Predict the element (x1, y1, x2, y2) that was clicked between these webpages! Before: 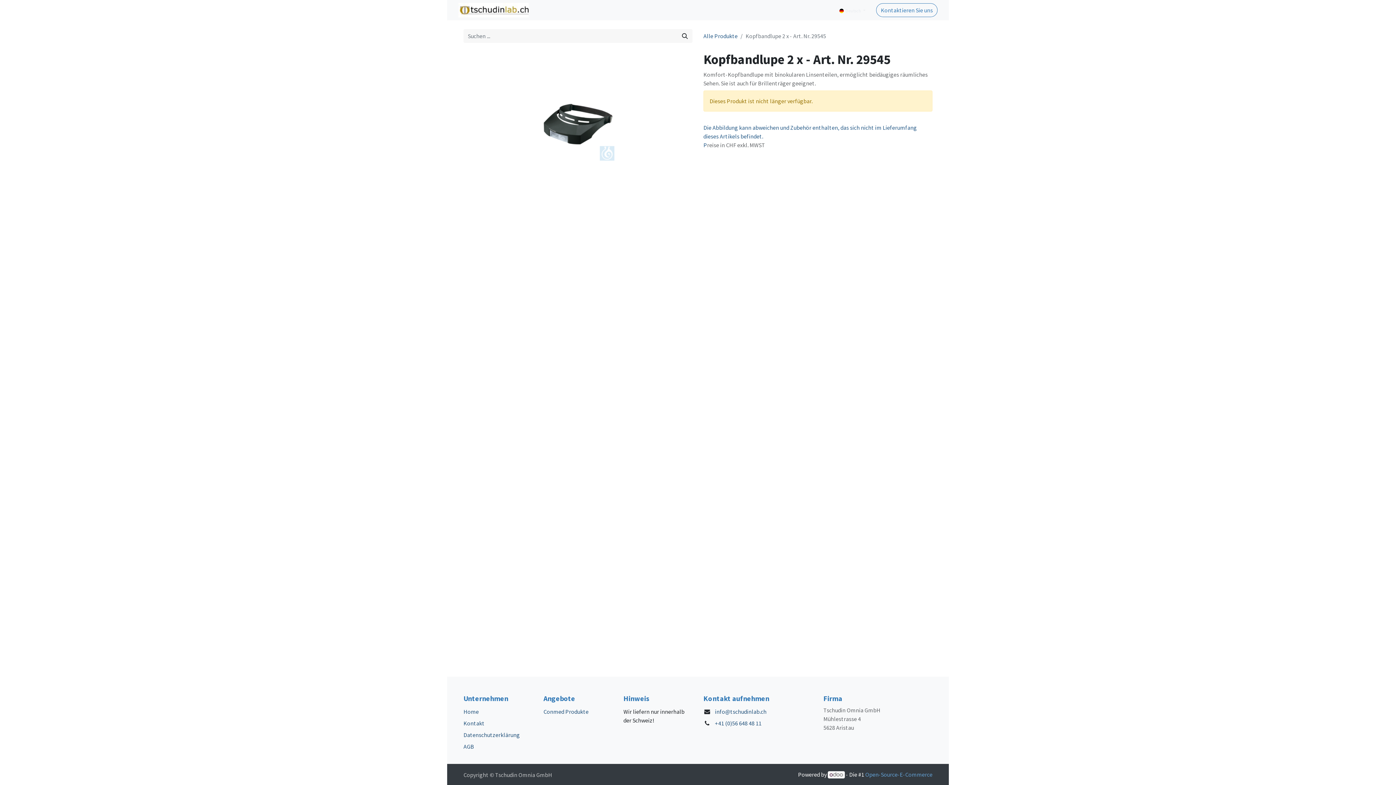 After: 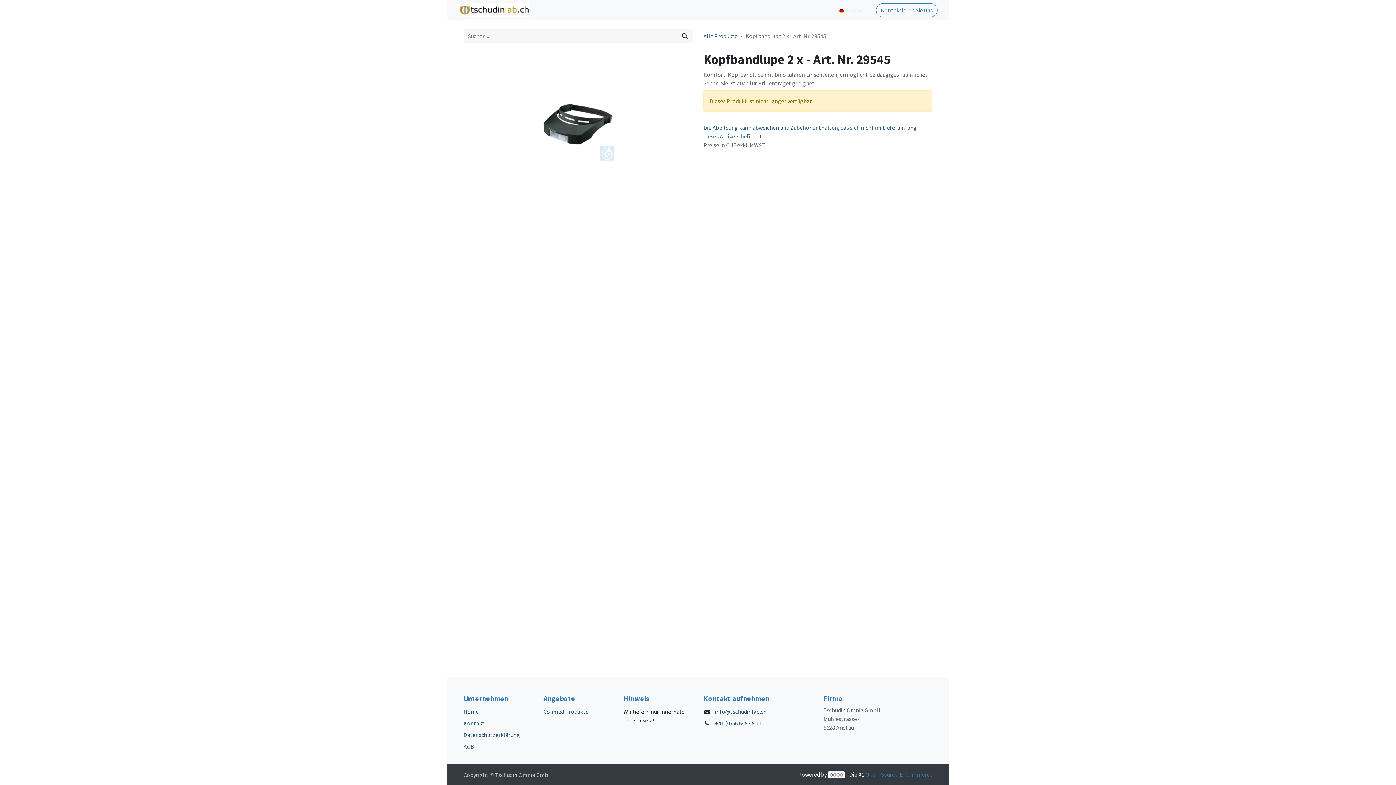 Action: label: Open-Source-E-Commerce bbox: (865, 771, 932, 778)